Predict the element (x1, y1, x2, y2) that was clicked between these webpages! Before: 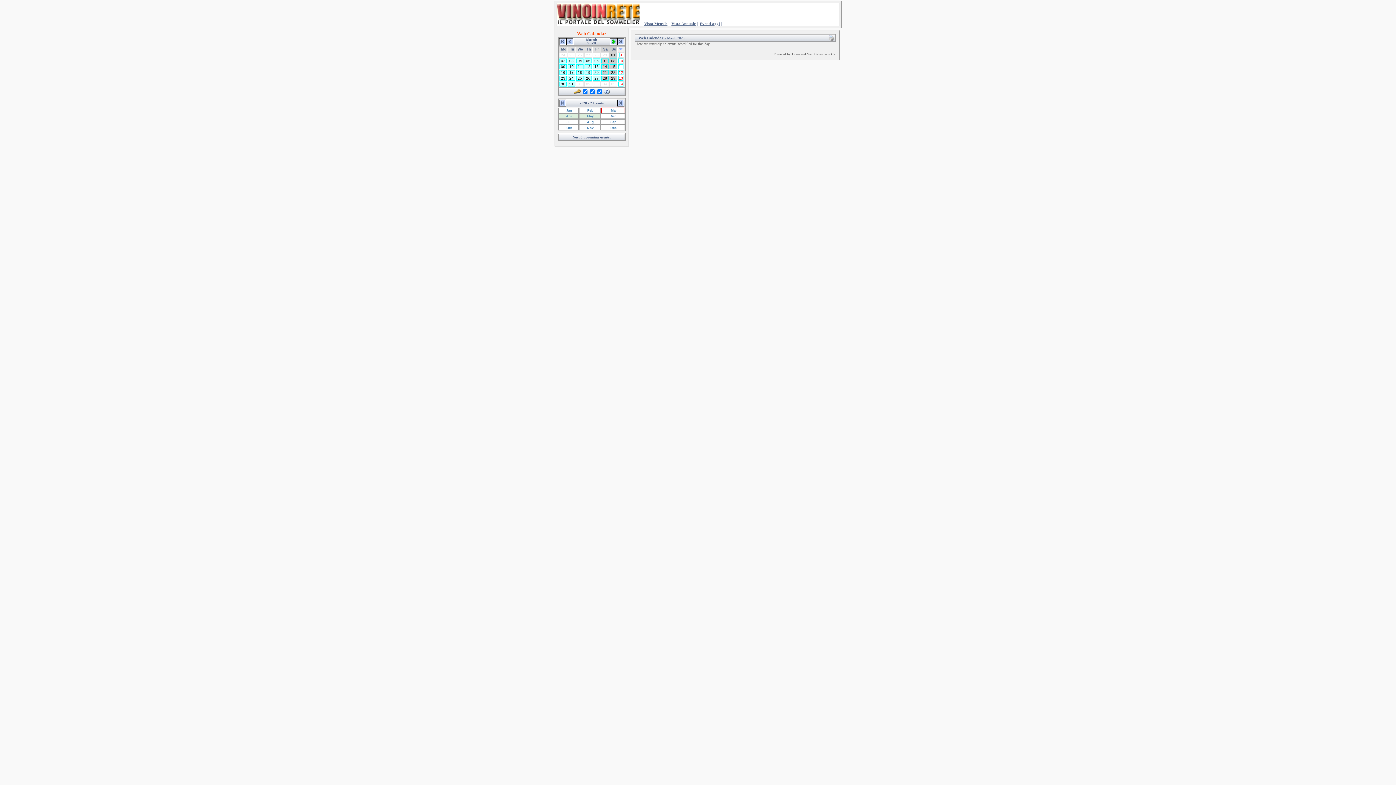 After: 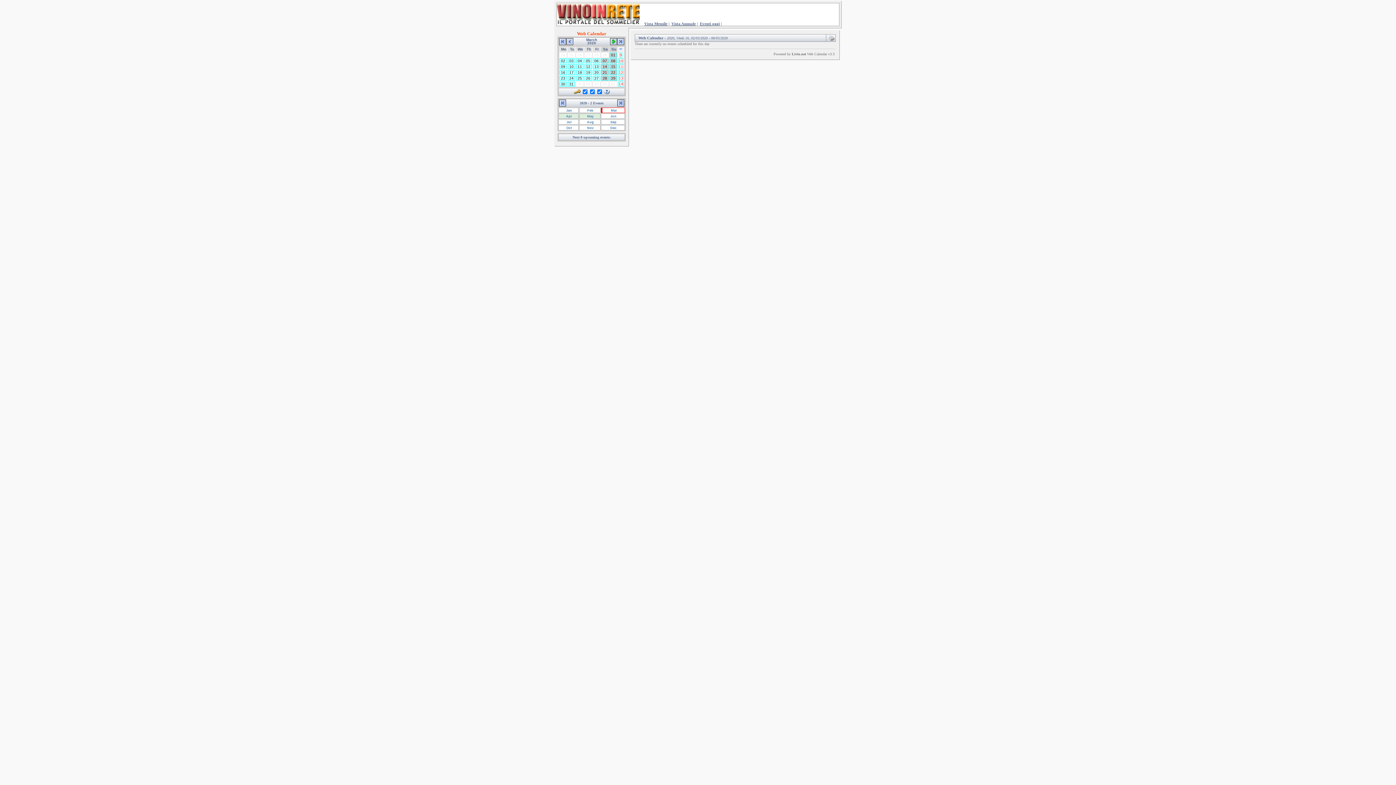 Action: label:  02  bbox: (559, 58, 566, 63)